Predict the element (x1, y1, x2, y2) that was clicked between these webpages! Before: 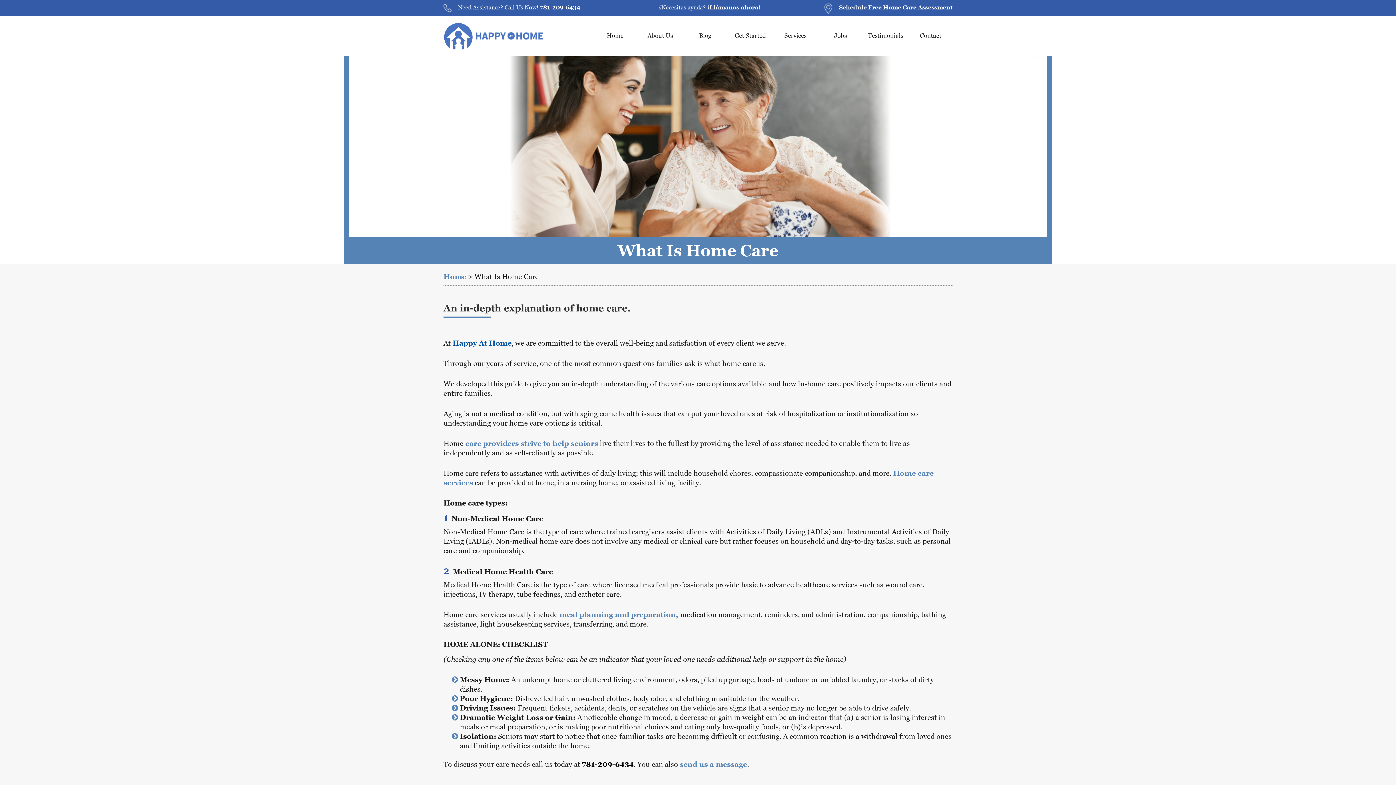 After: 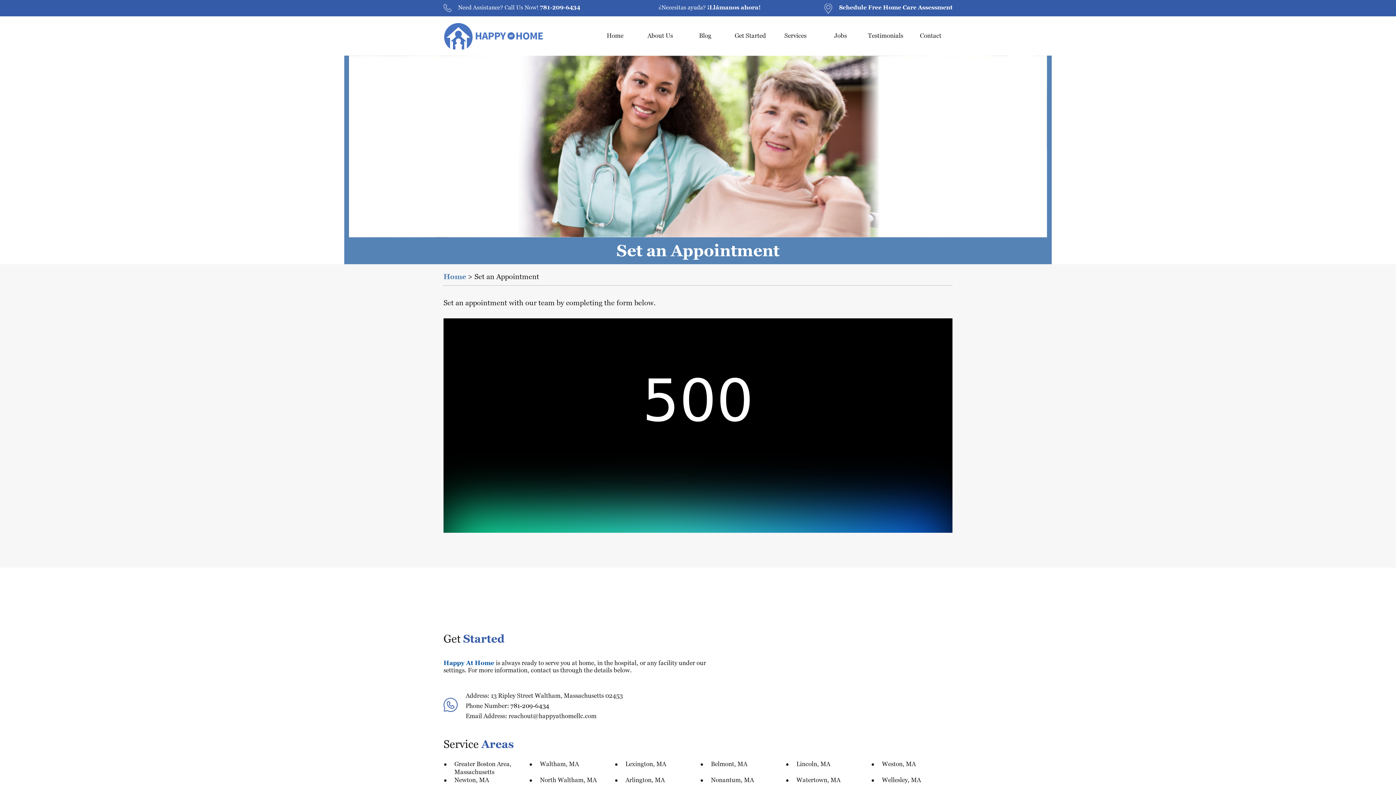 Action: label: Schedule Free Home Care Assessment bbox: (839, 4, 952, 10)